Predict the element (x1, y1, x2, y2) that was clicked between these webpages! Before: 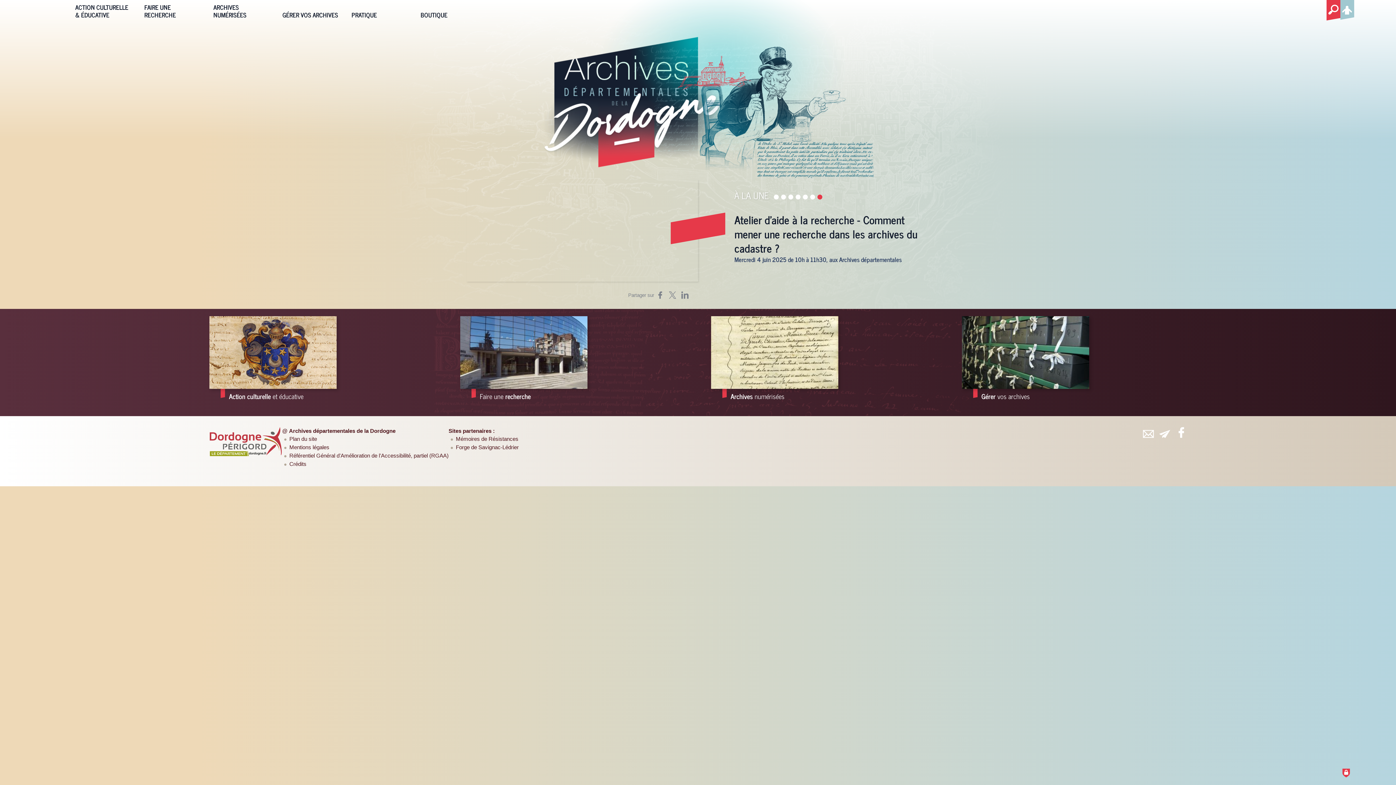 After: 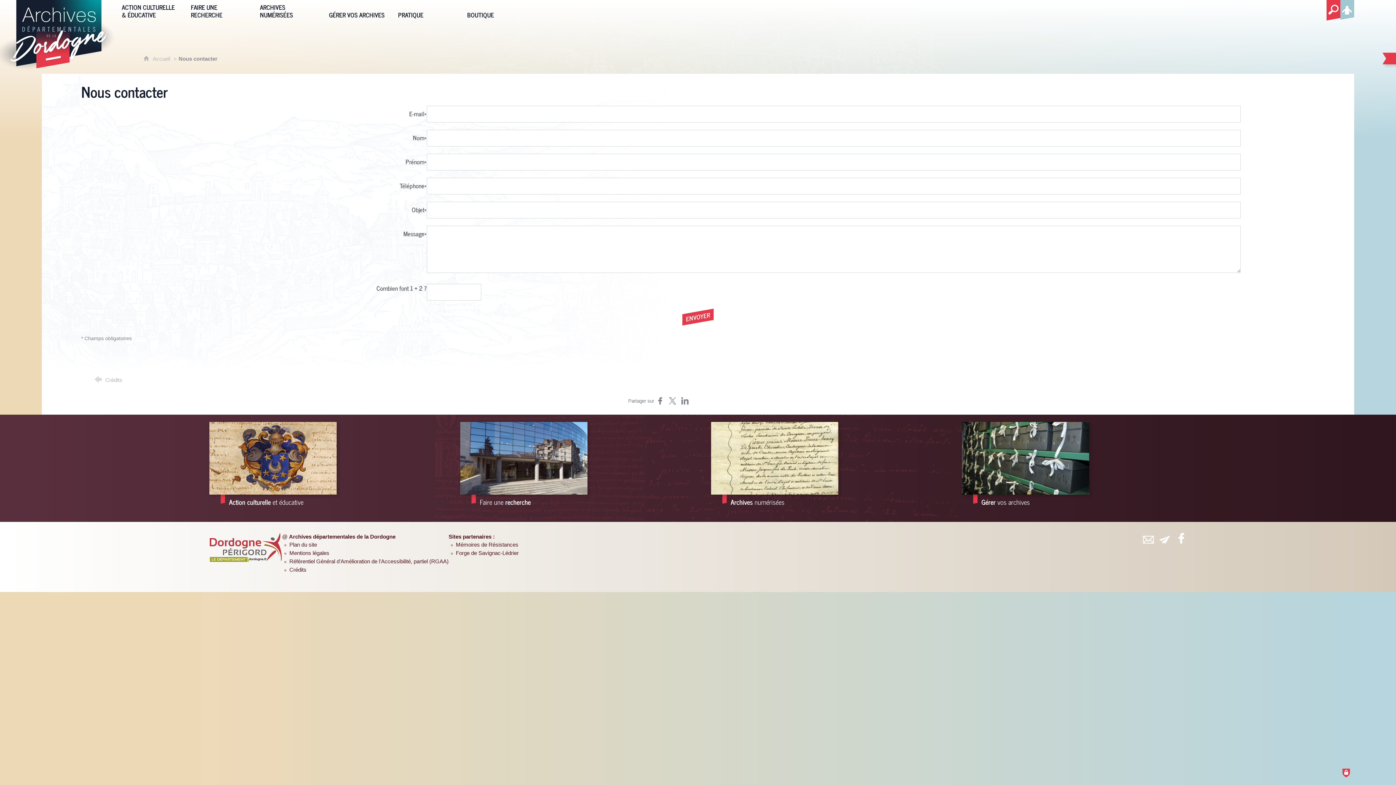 Action: bbox: (1143, 427, 1154, 438)